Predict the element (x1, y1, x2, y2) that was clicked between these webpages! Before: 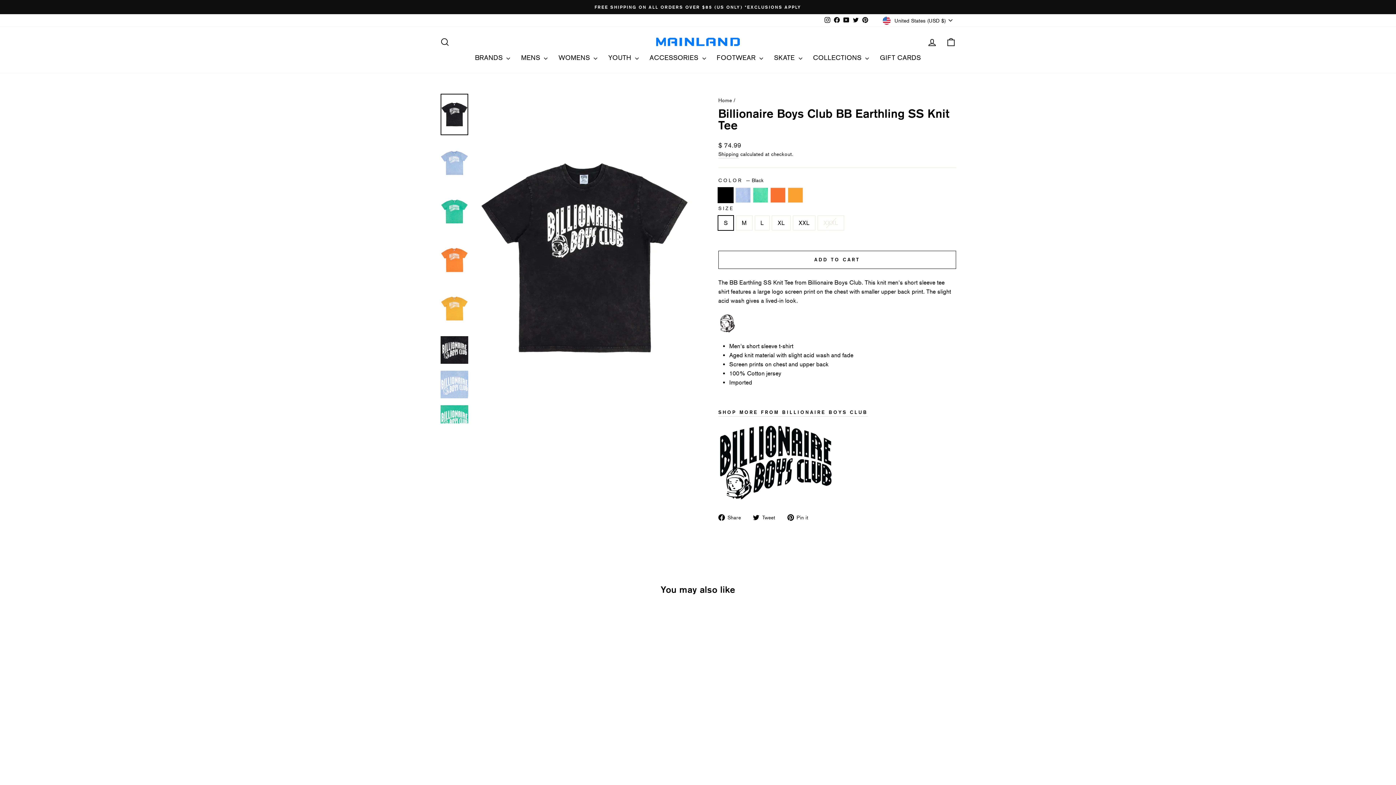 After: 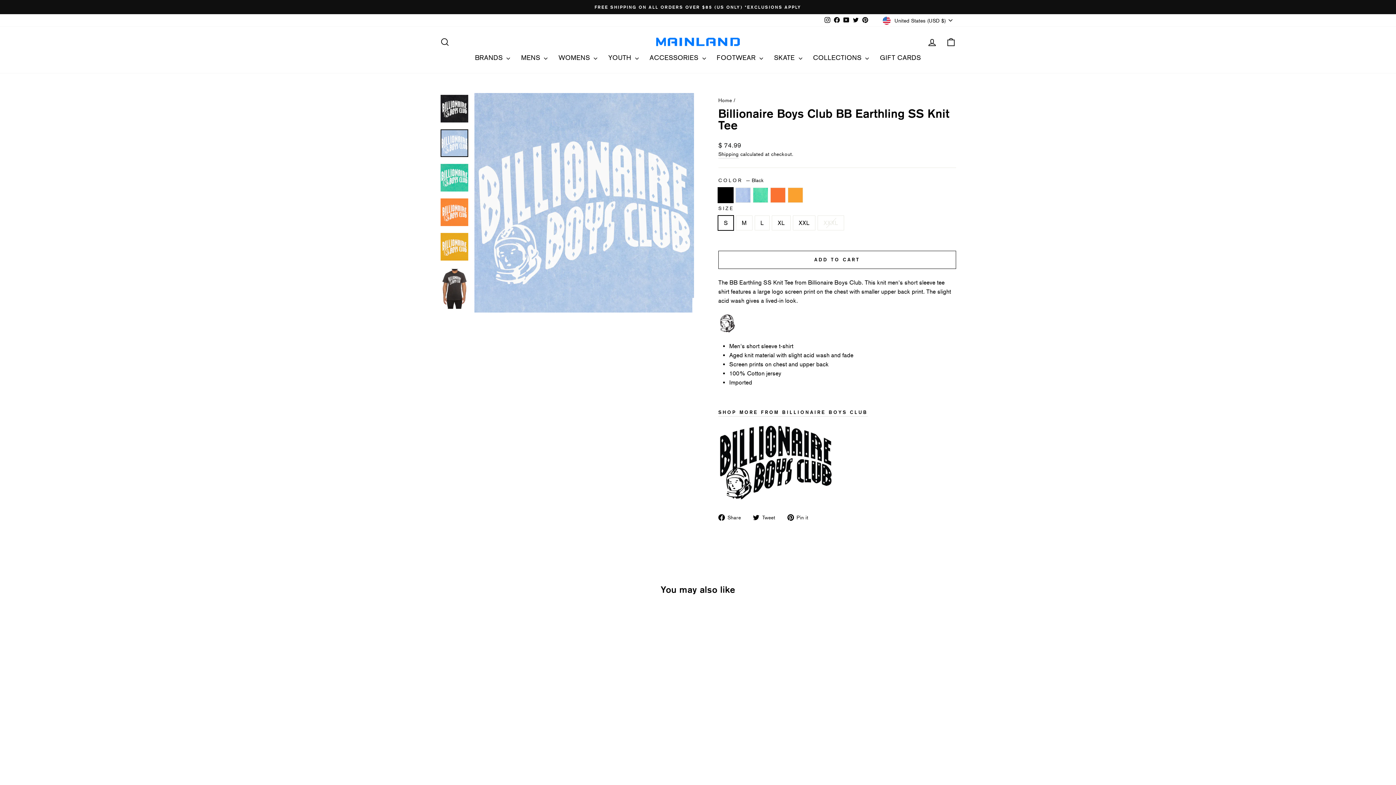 Action: bbox: (440, 370, 468, 398)